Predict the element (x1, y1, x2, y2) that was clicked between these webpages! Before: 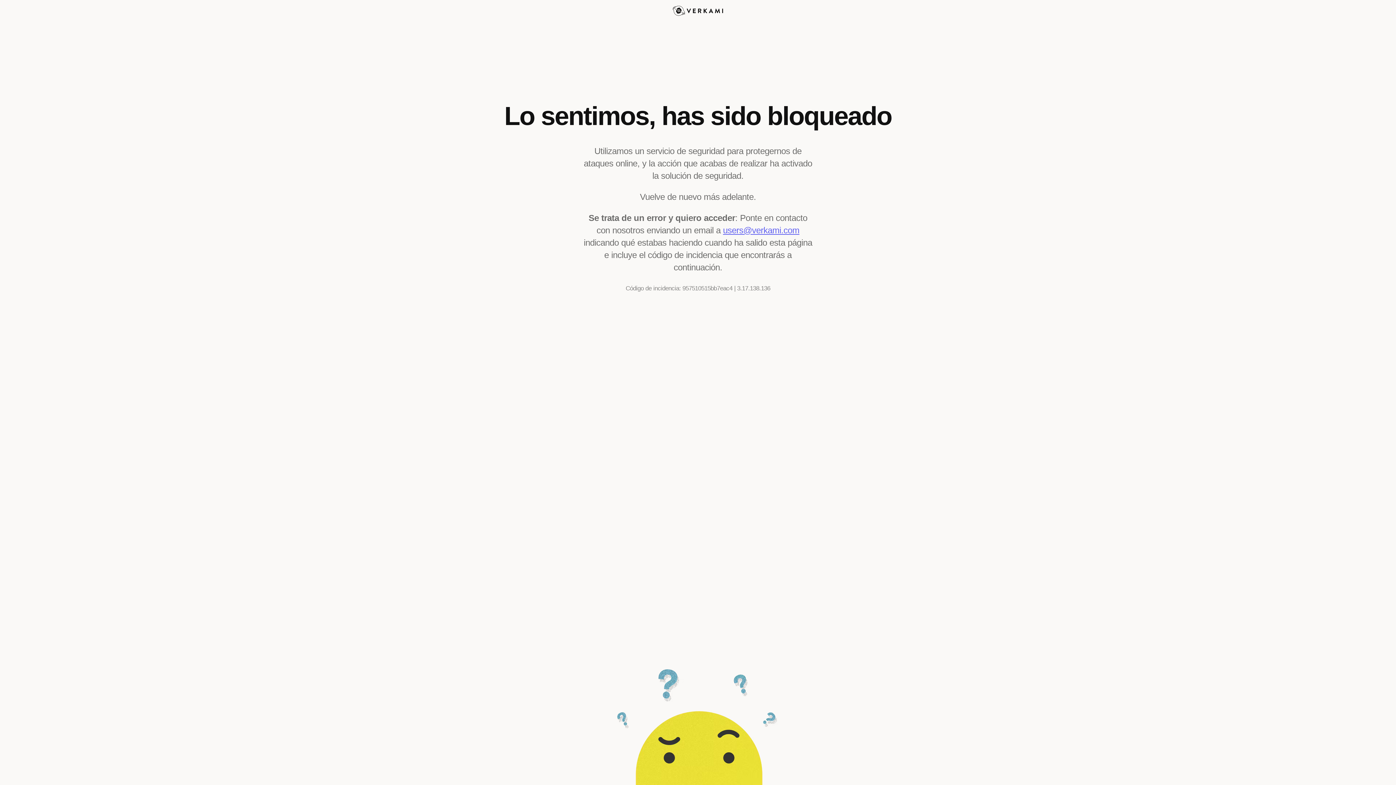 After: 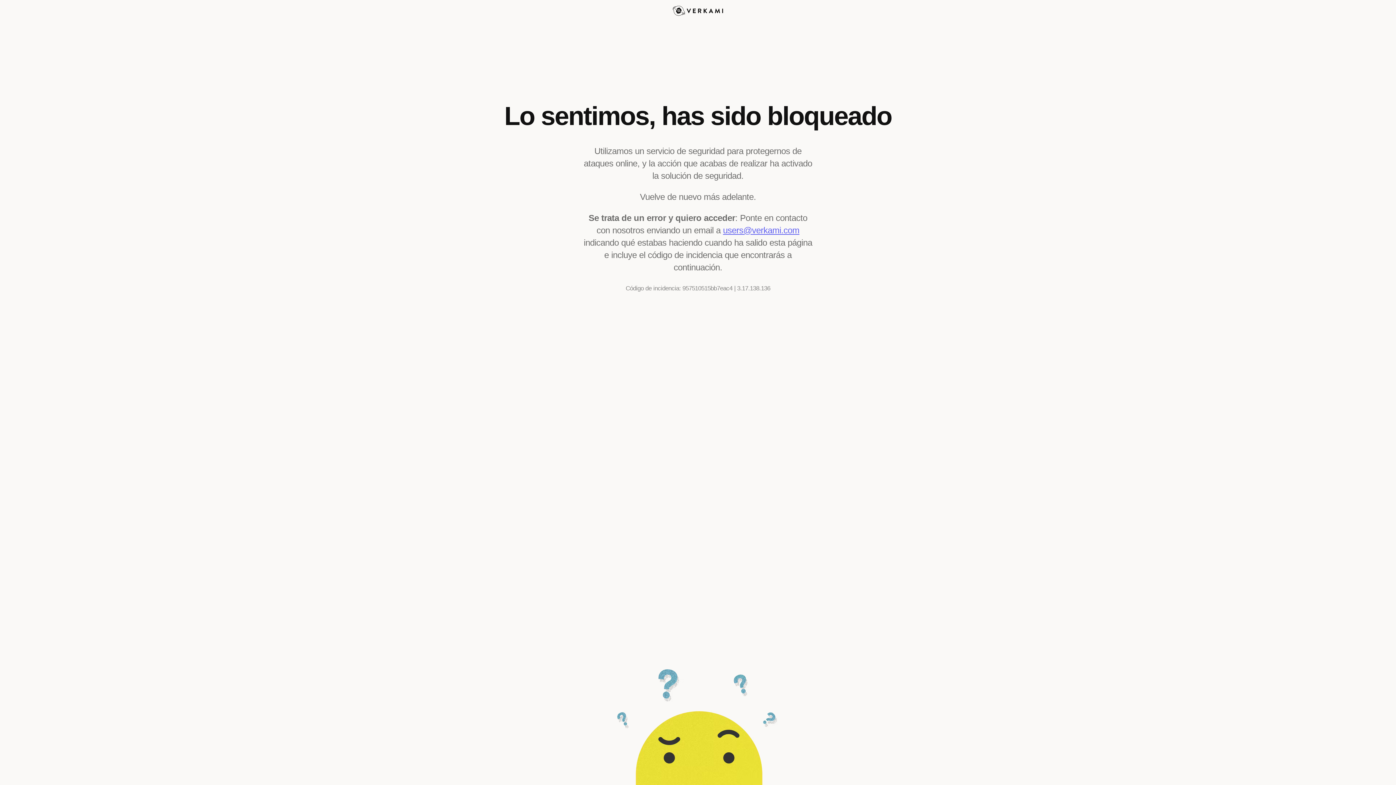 Action: label: users@verkami.com bbox: (723, 225, 799, 235)